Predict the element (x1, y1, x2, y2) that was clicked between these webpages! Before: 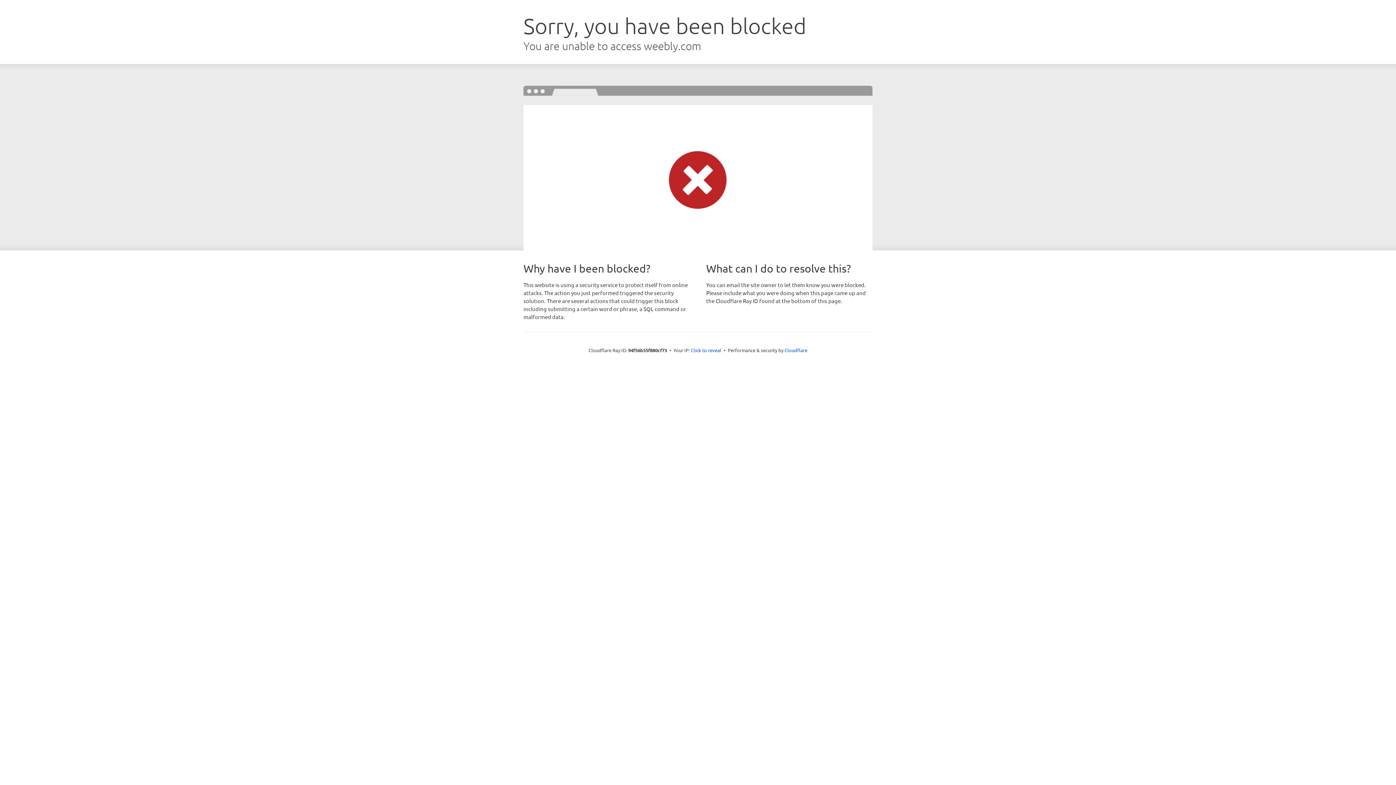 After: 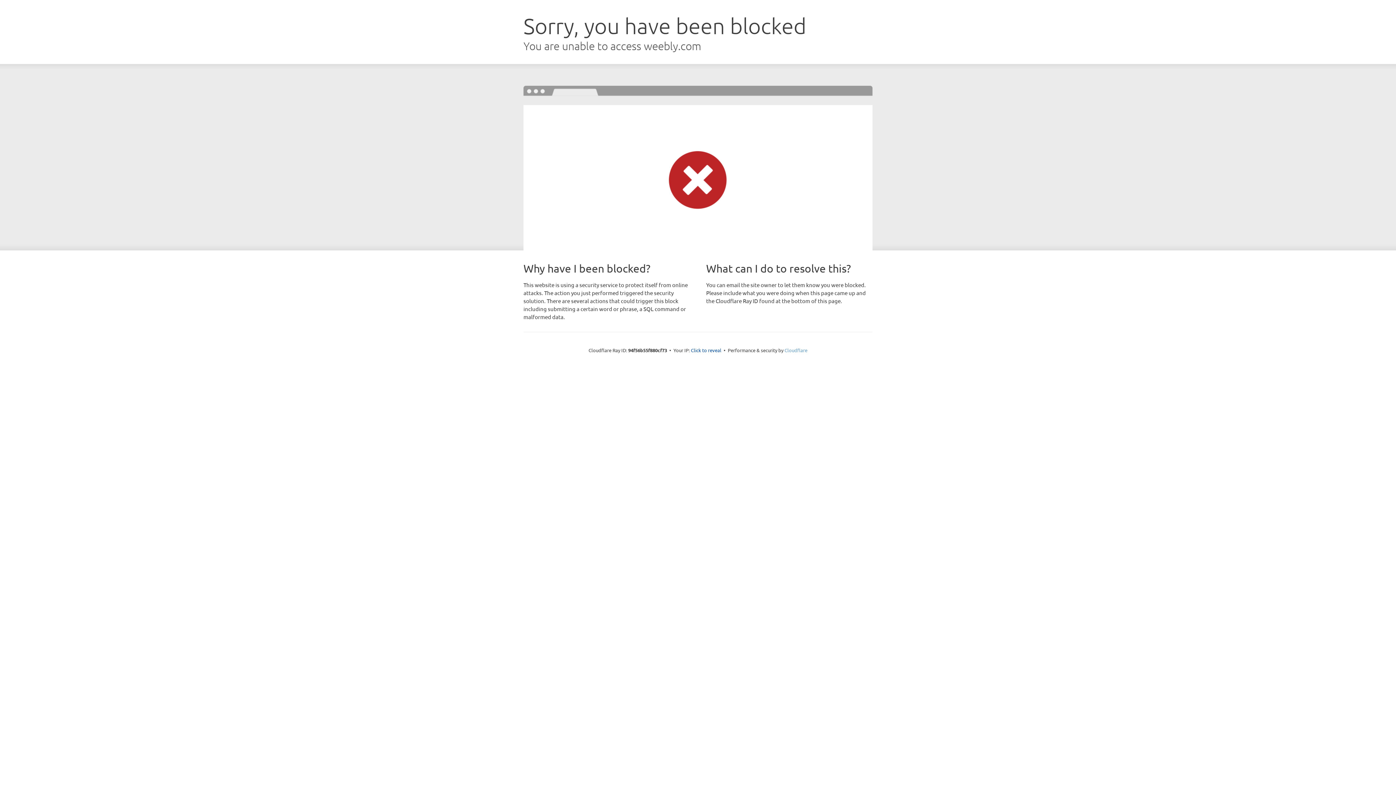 Action: bbox: (784, 347, 807, 353) label: Cloudflare